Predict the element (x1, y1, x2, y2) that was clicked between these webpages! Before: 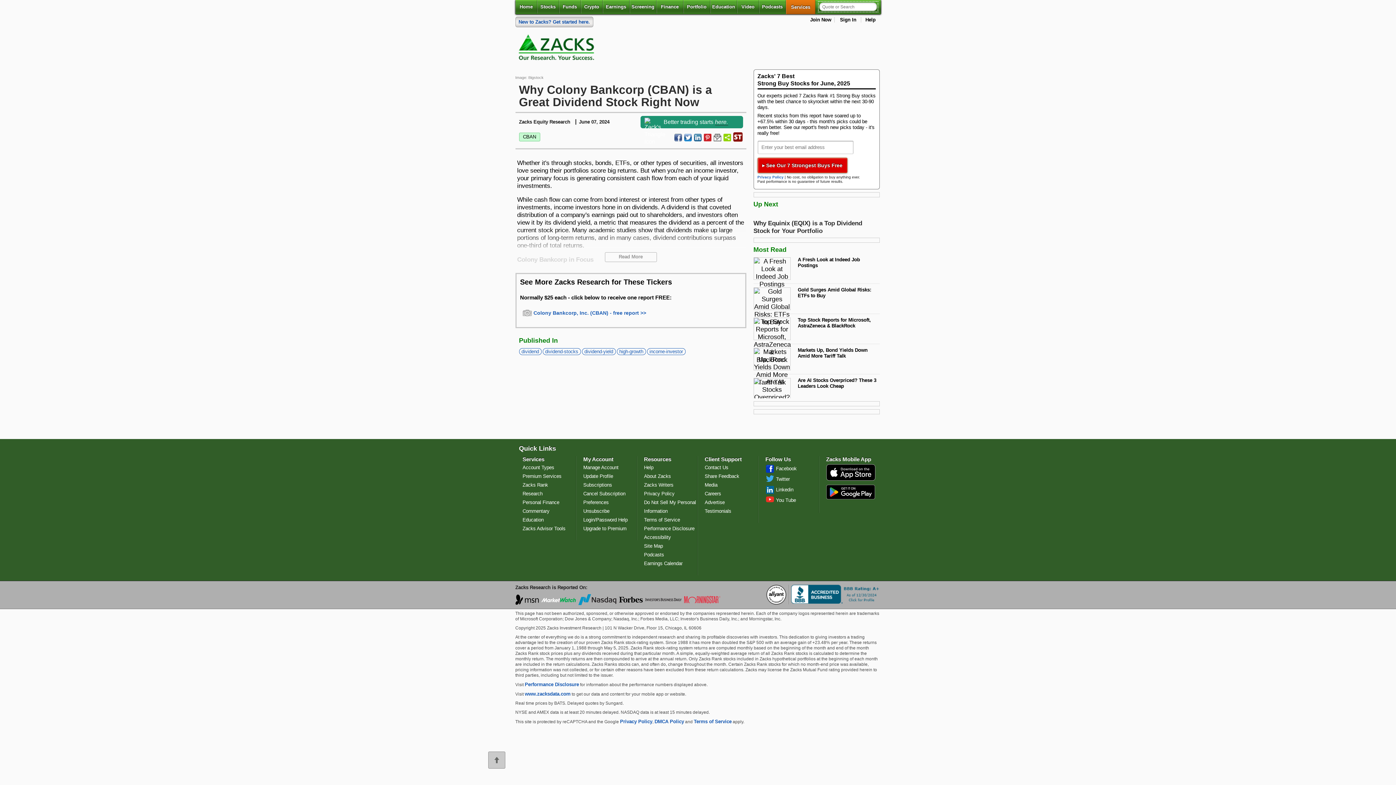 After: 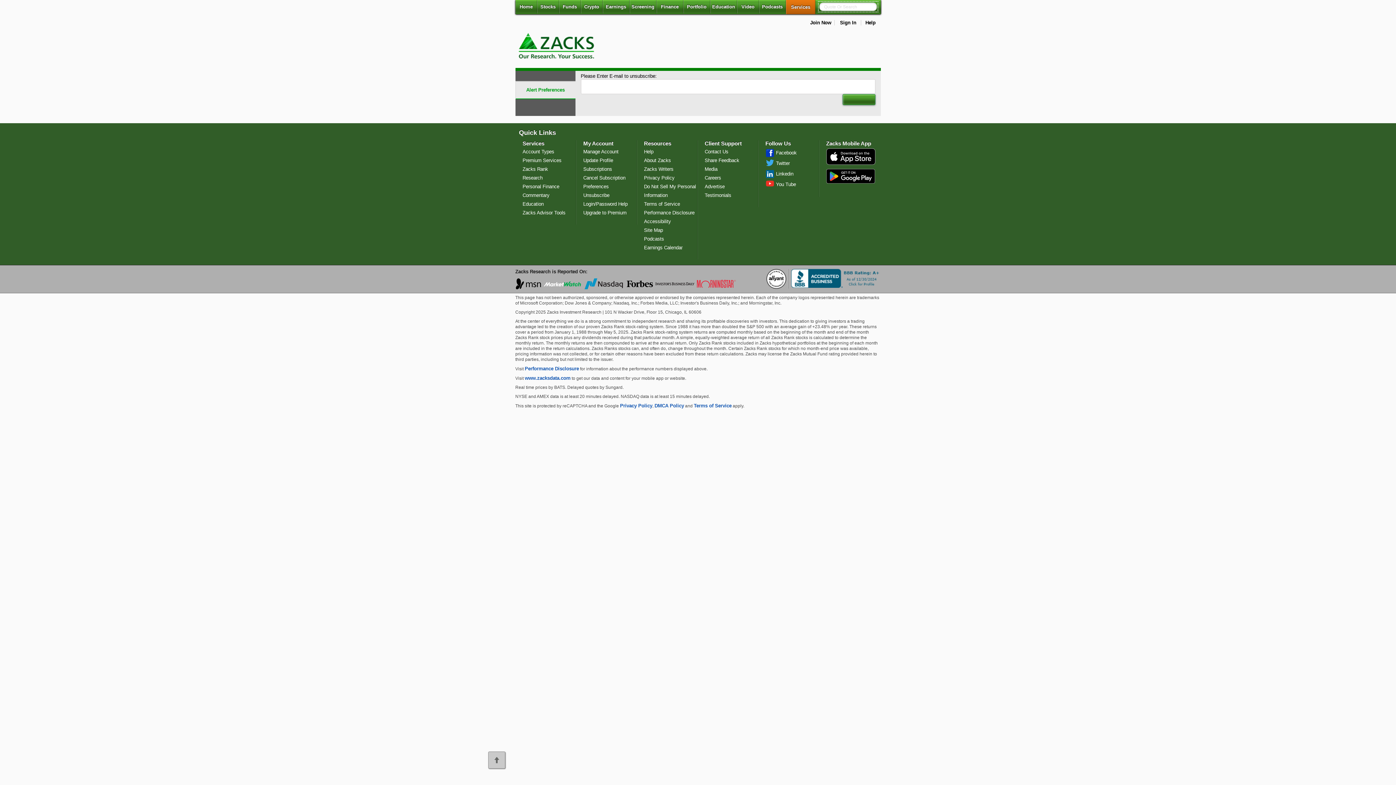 Action: label: Unsubscribe bbox: (583, 508, 609, 514)